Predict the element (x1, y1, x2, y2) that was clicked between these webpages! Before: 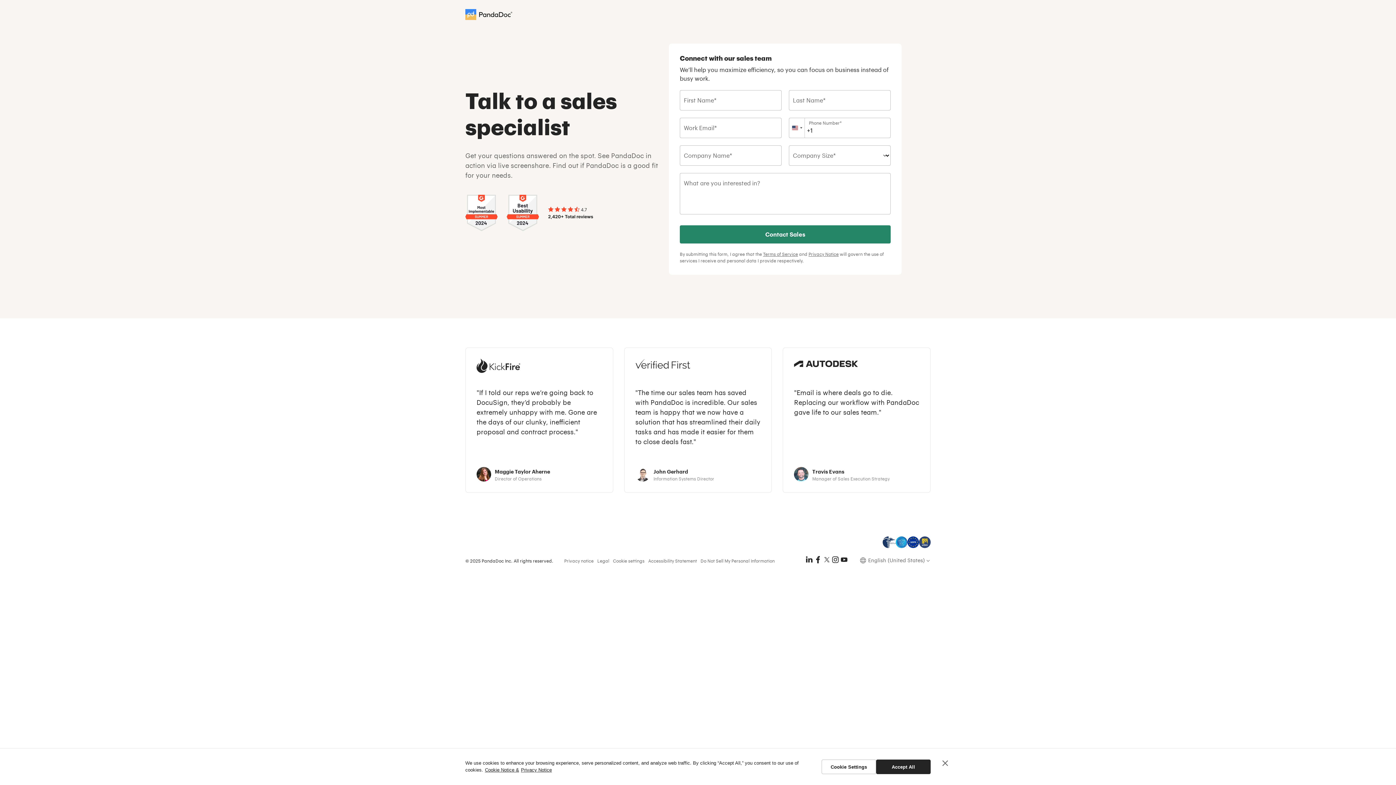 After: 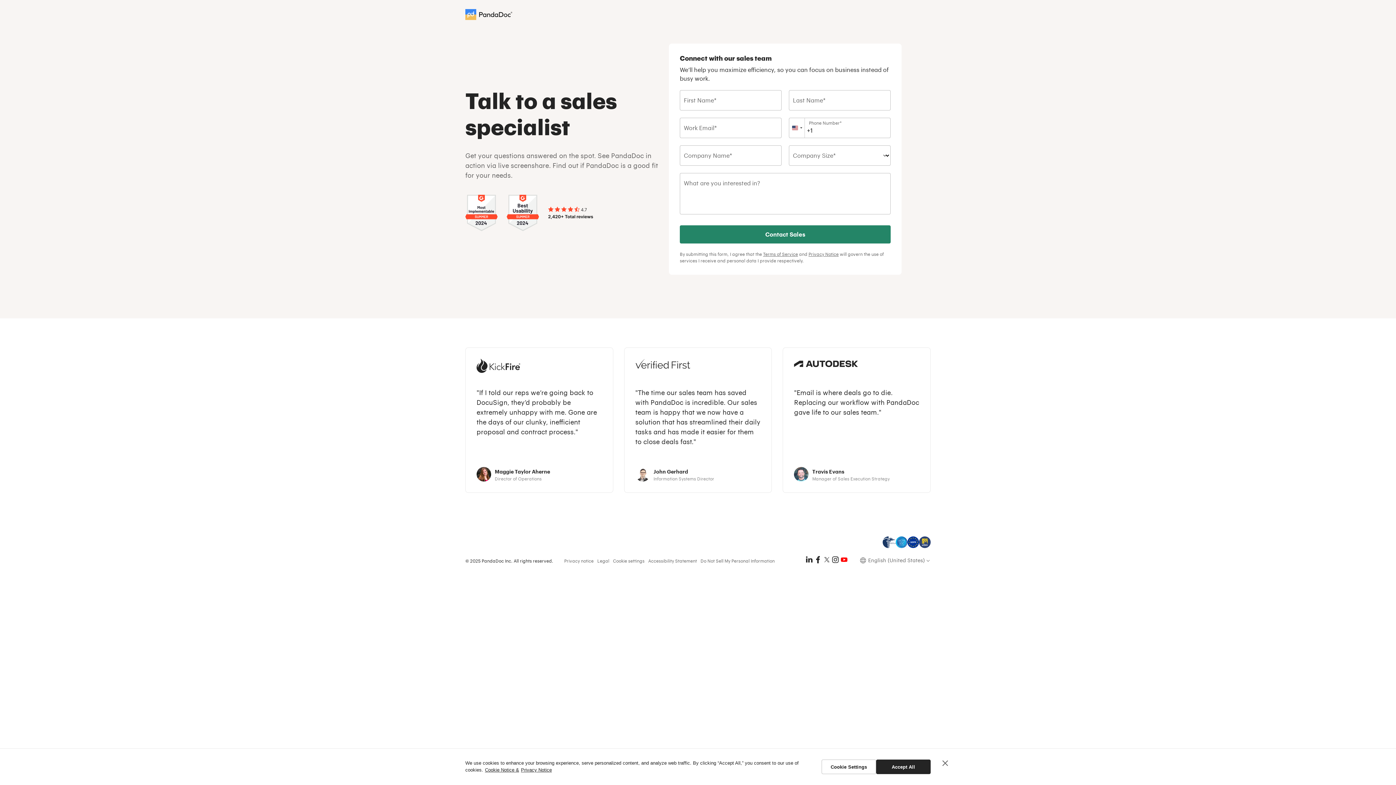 Action: bbox: (840, 555, 848, 564)